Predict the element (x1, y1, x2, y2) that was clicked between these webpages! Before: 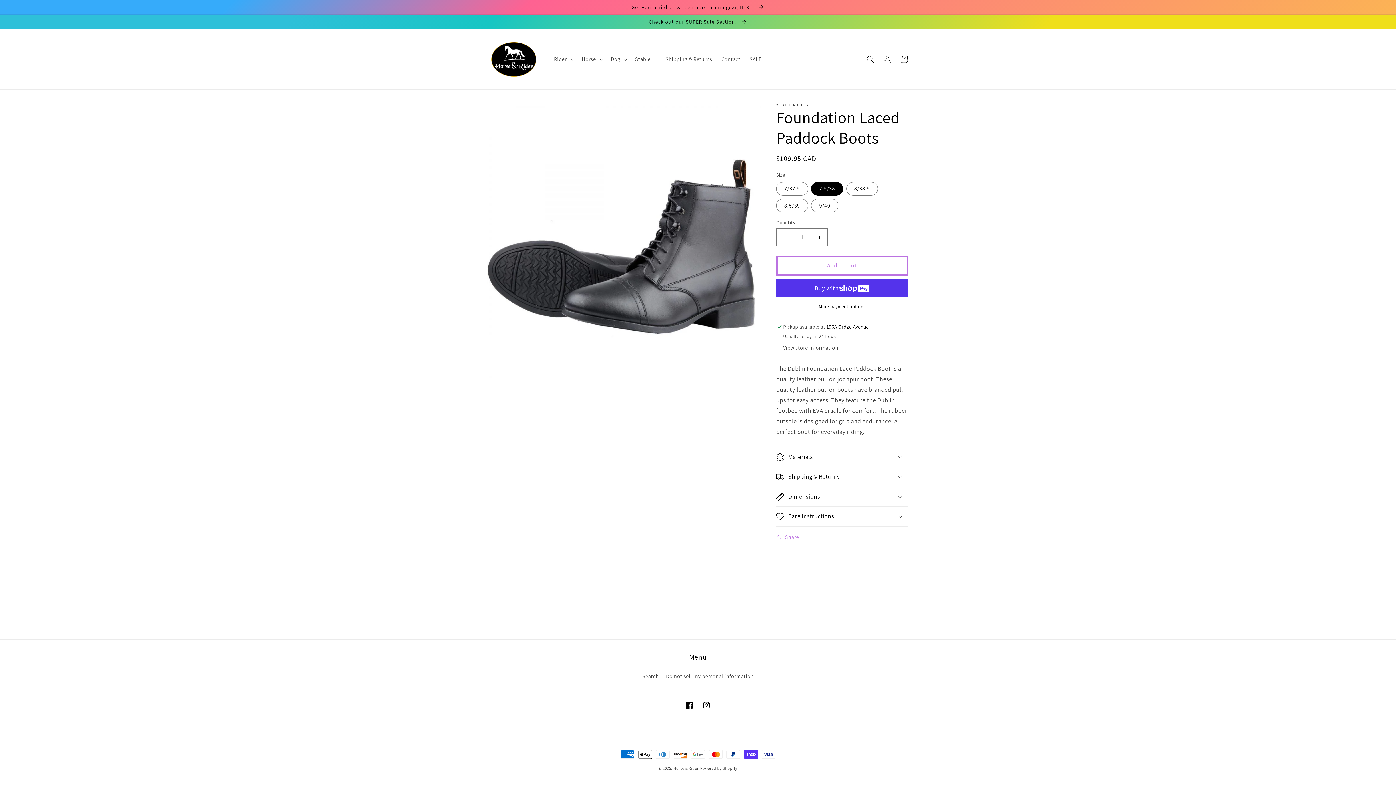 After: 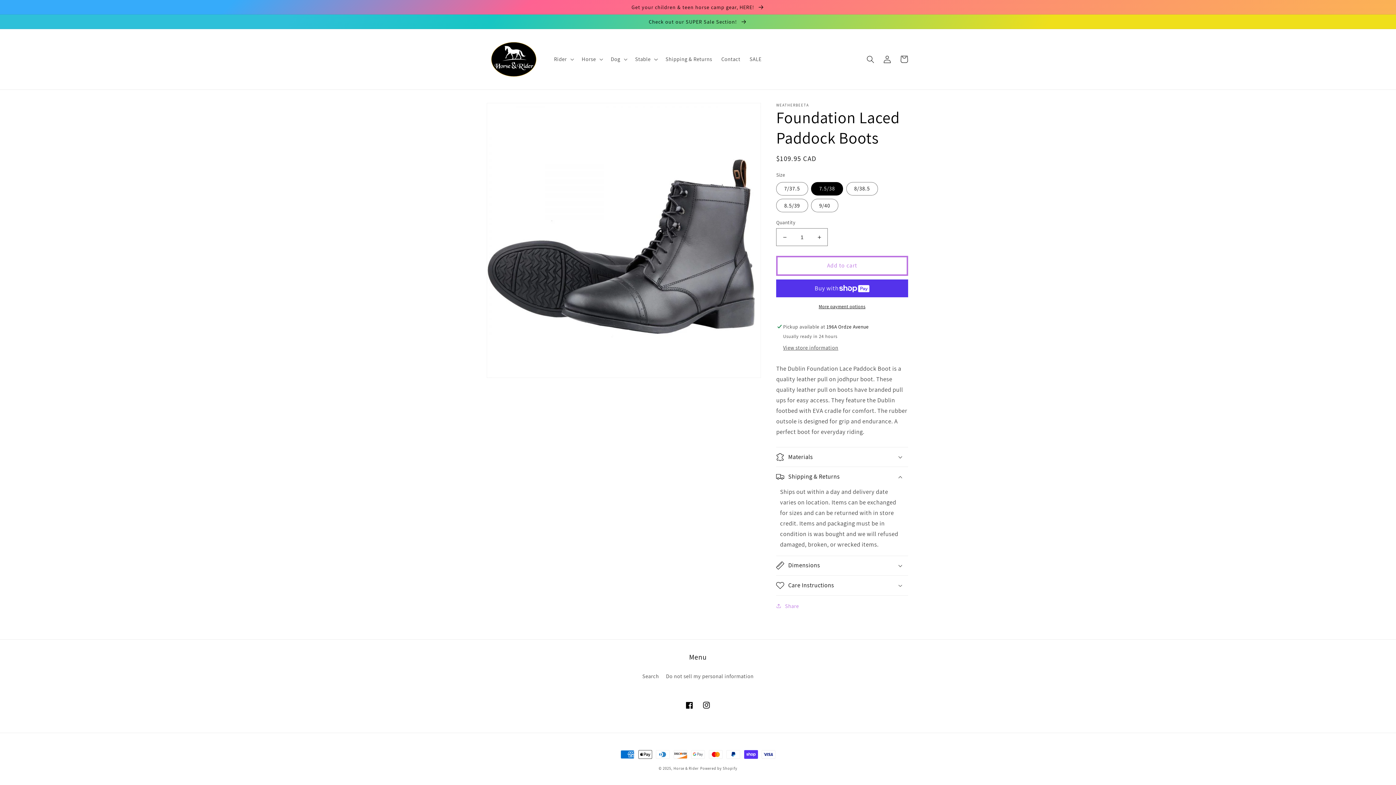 Action: bbox: (776, 467, 908, 486) label: Shipping & Returns